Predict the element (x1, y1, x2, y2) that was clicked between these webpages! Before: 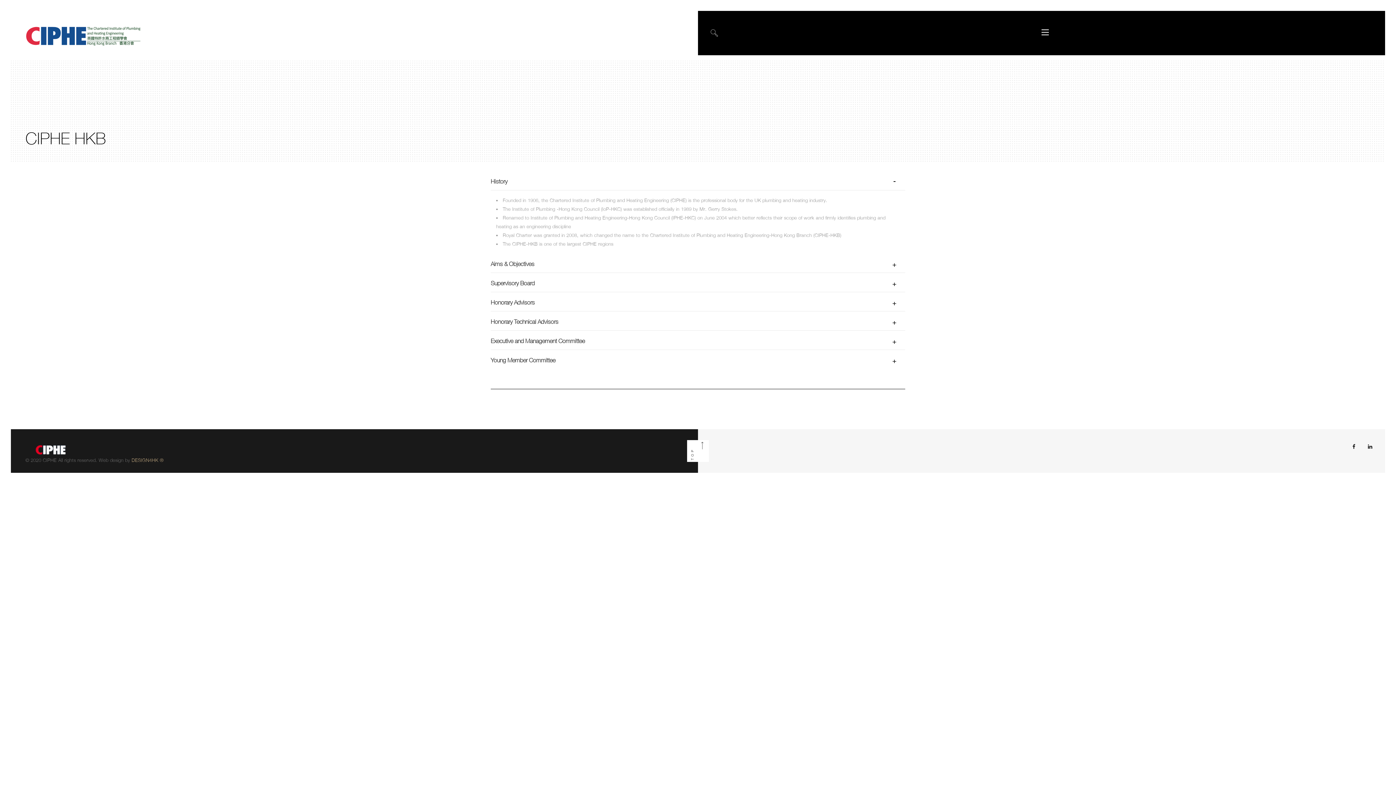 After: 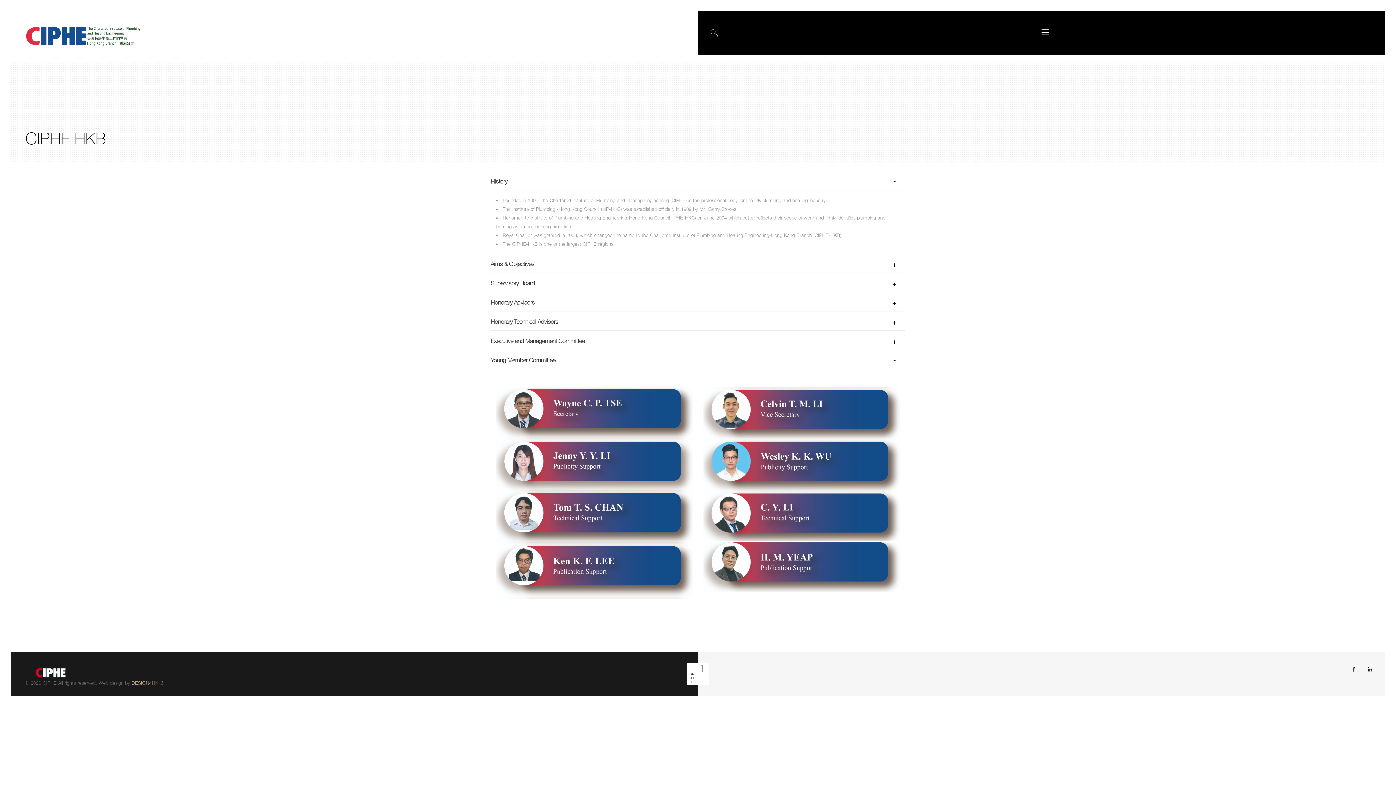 Action: bbox: (490, 356, 555, 363) label: Young Member Committee